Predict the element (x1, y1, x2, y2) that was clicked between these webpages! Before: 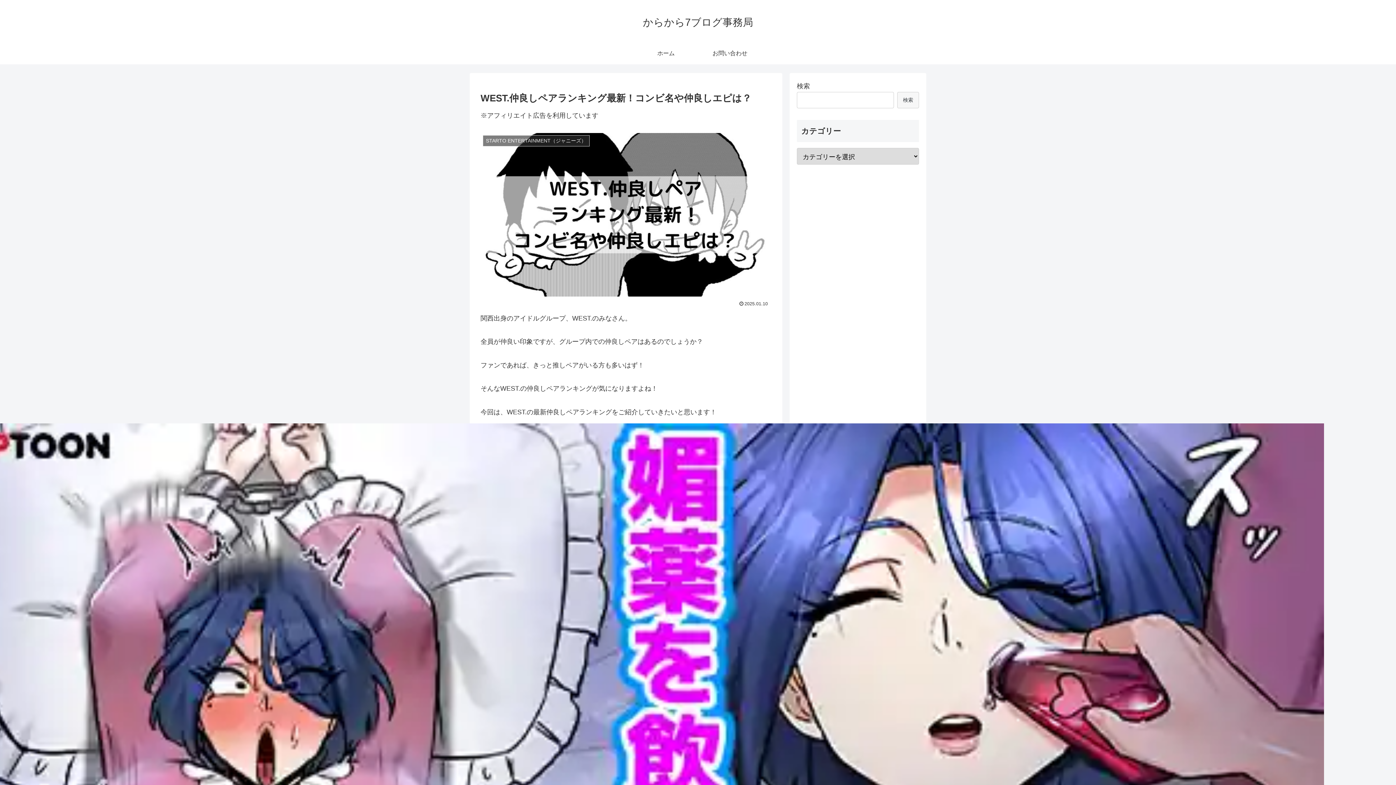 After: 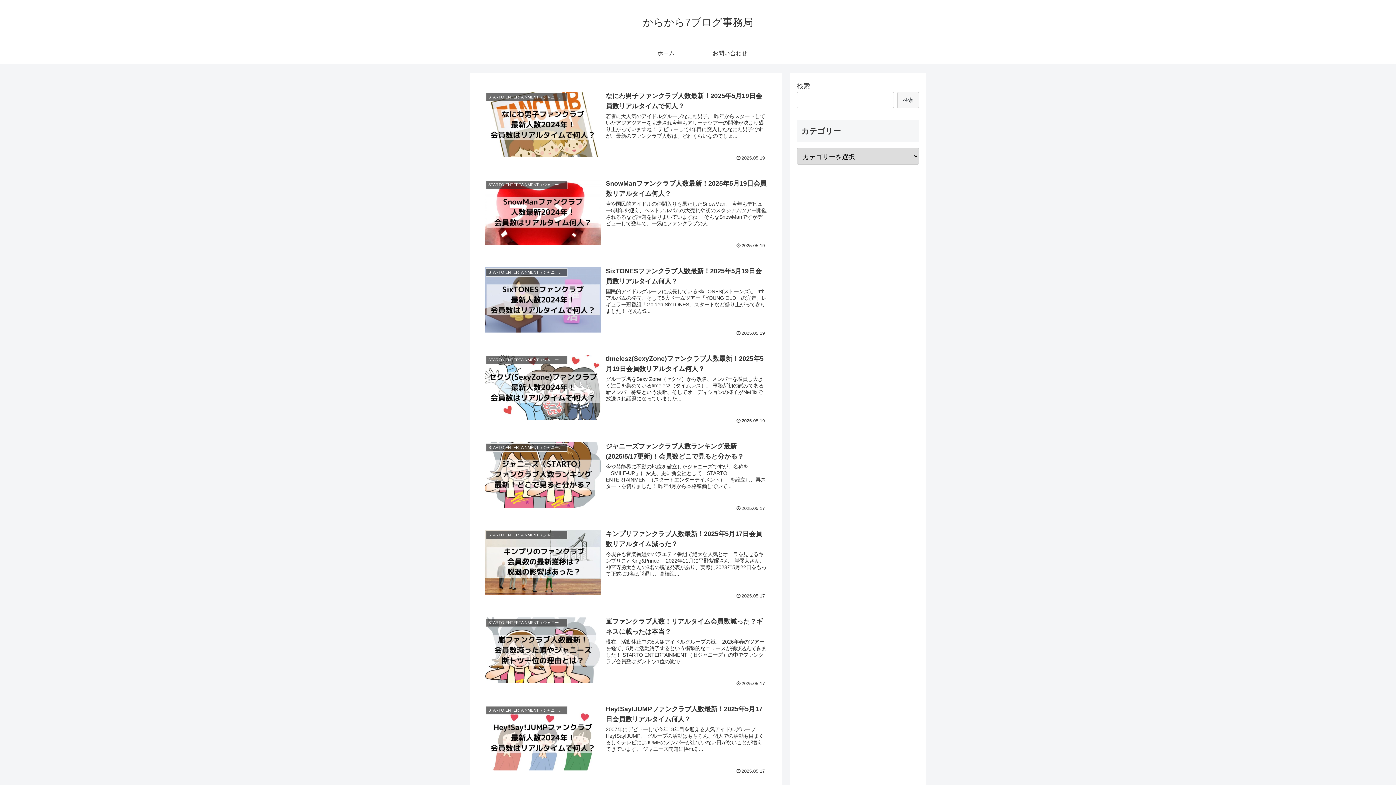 Action: bbox: (634, 42, 698, 64) label: ホーム